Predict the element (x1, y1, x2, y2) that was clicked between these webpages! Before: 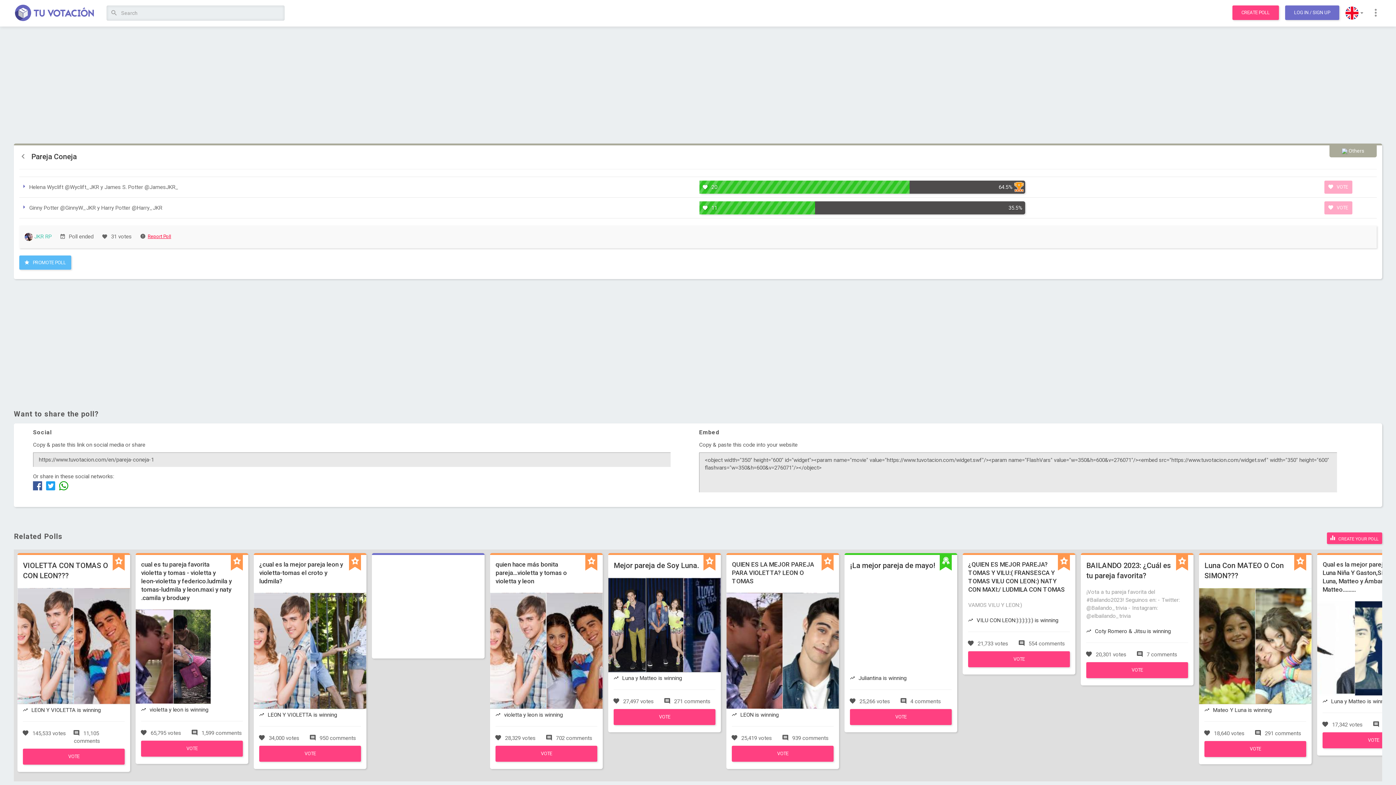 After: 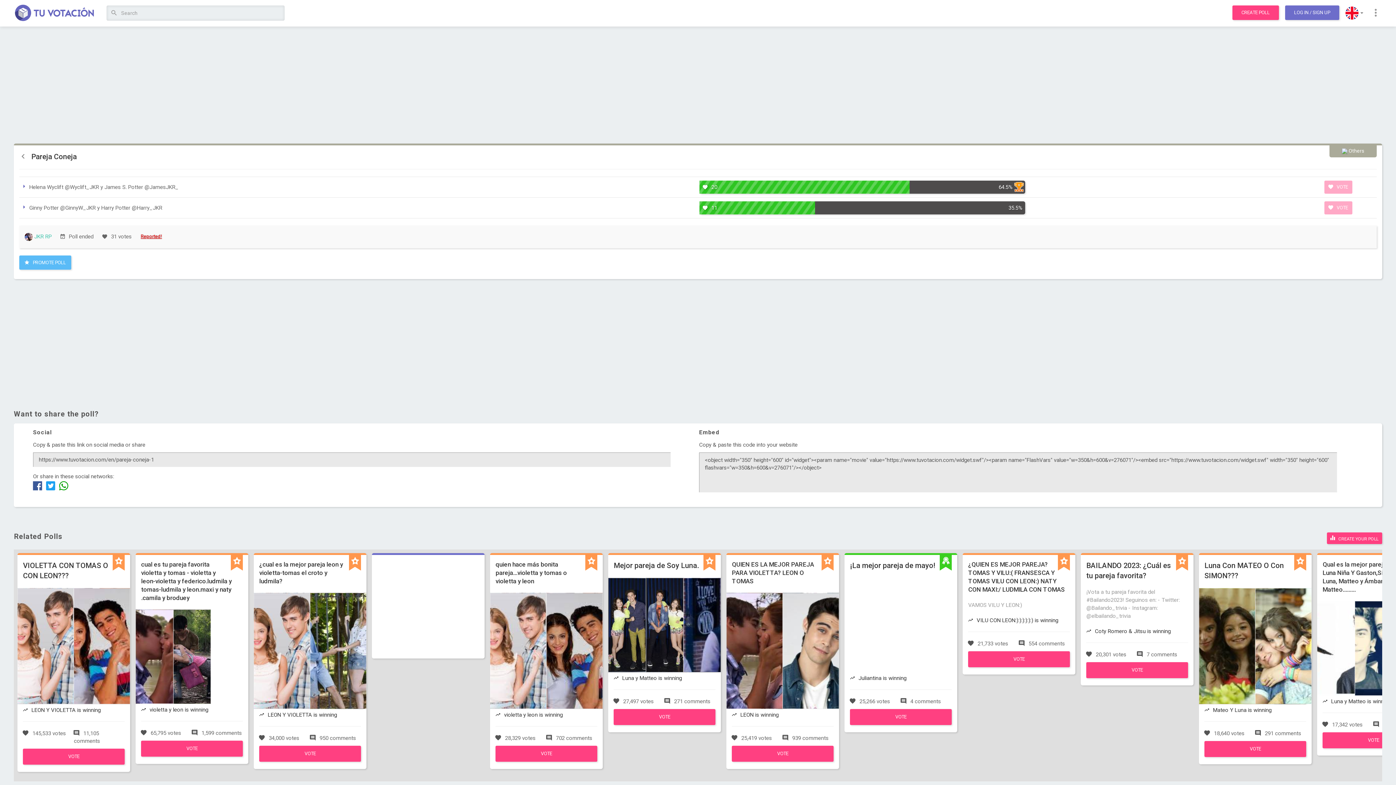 Action: bbox: (140, 233, 171, 239) label: Report Poll